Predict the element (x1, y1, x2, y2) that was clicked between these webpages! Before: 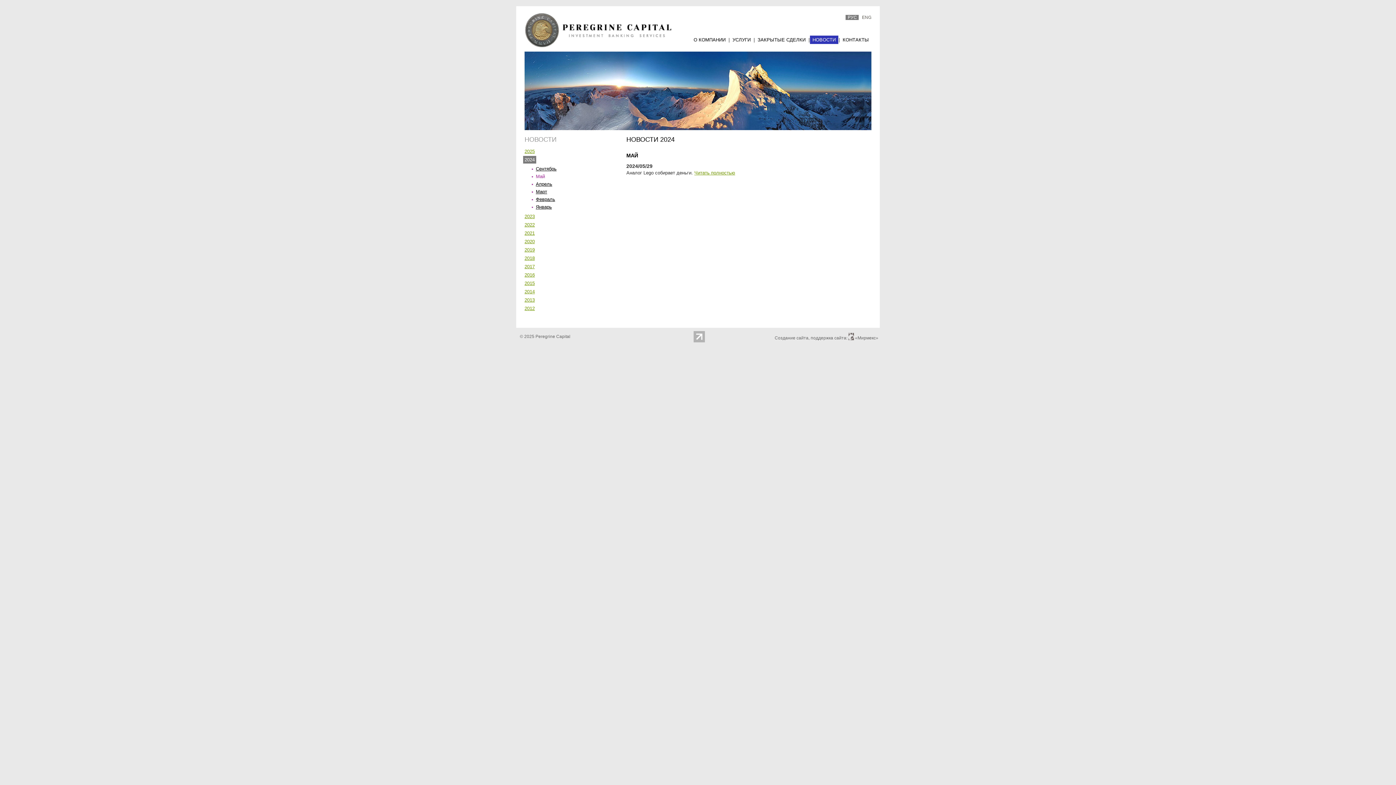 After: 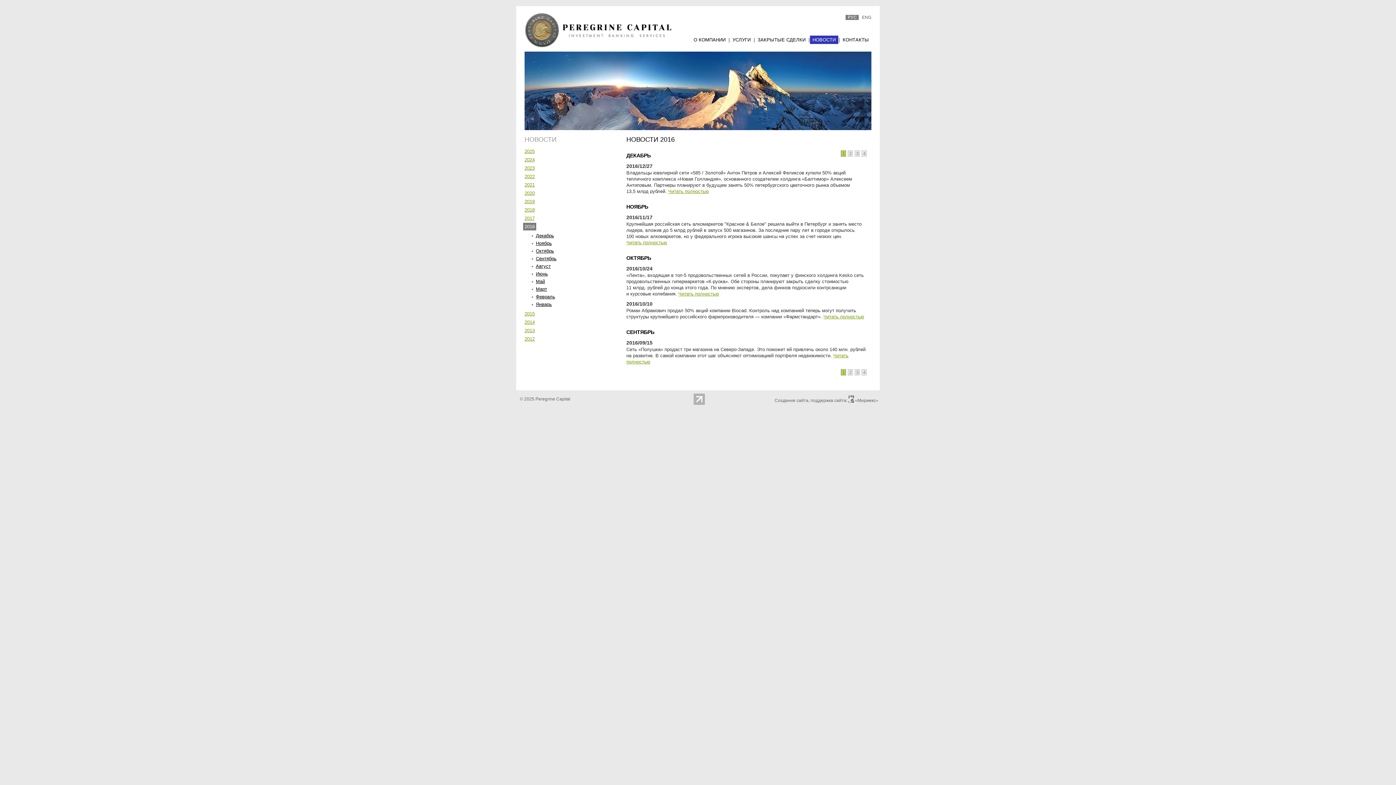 Action: label: 2016 bbox: (523, 271, 534, 278)